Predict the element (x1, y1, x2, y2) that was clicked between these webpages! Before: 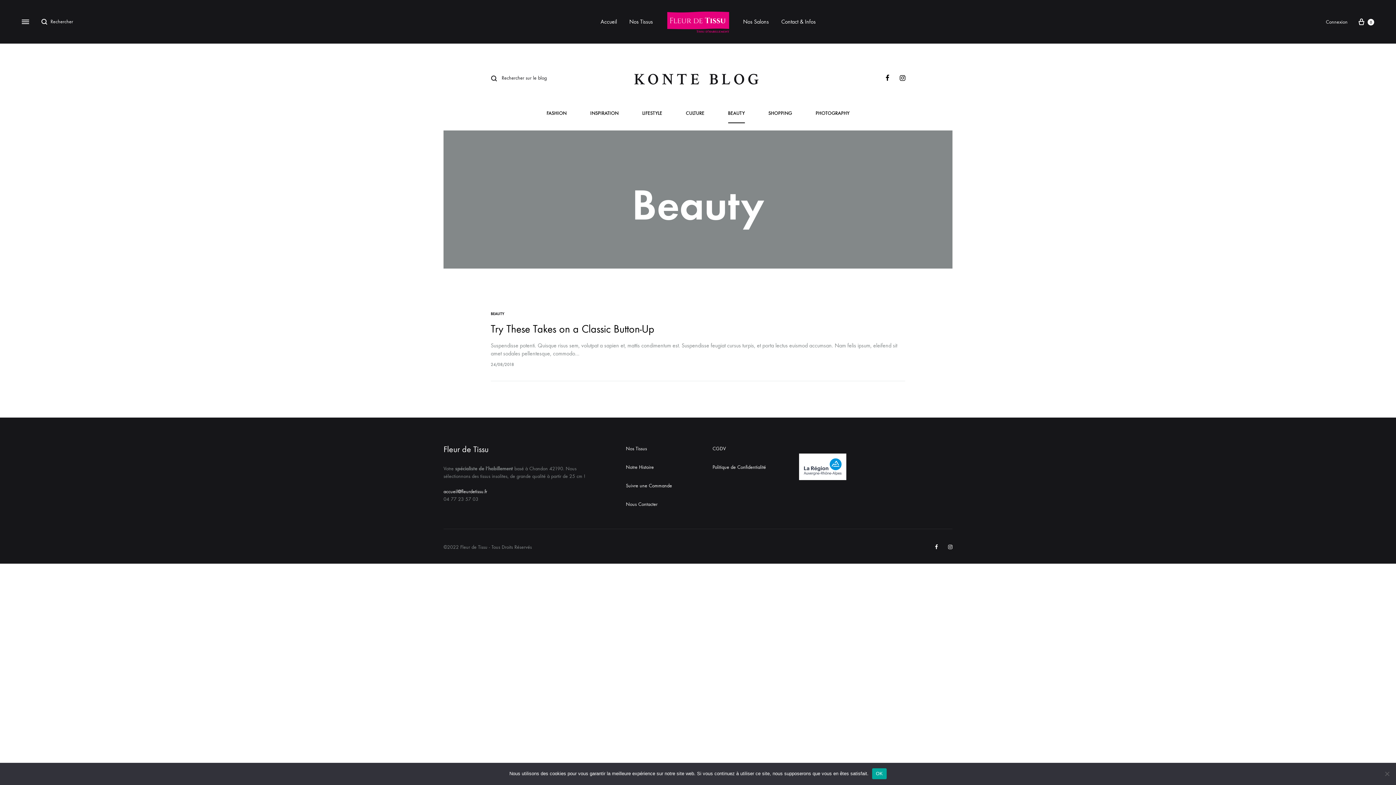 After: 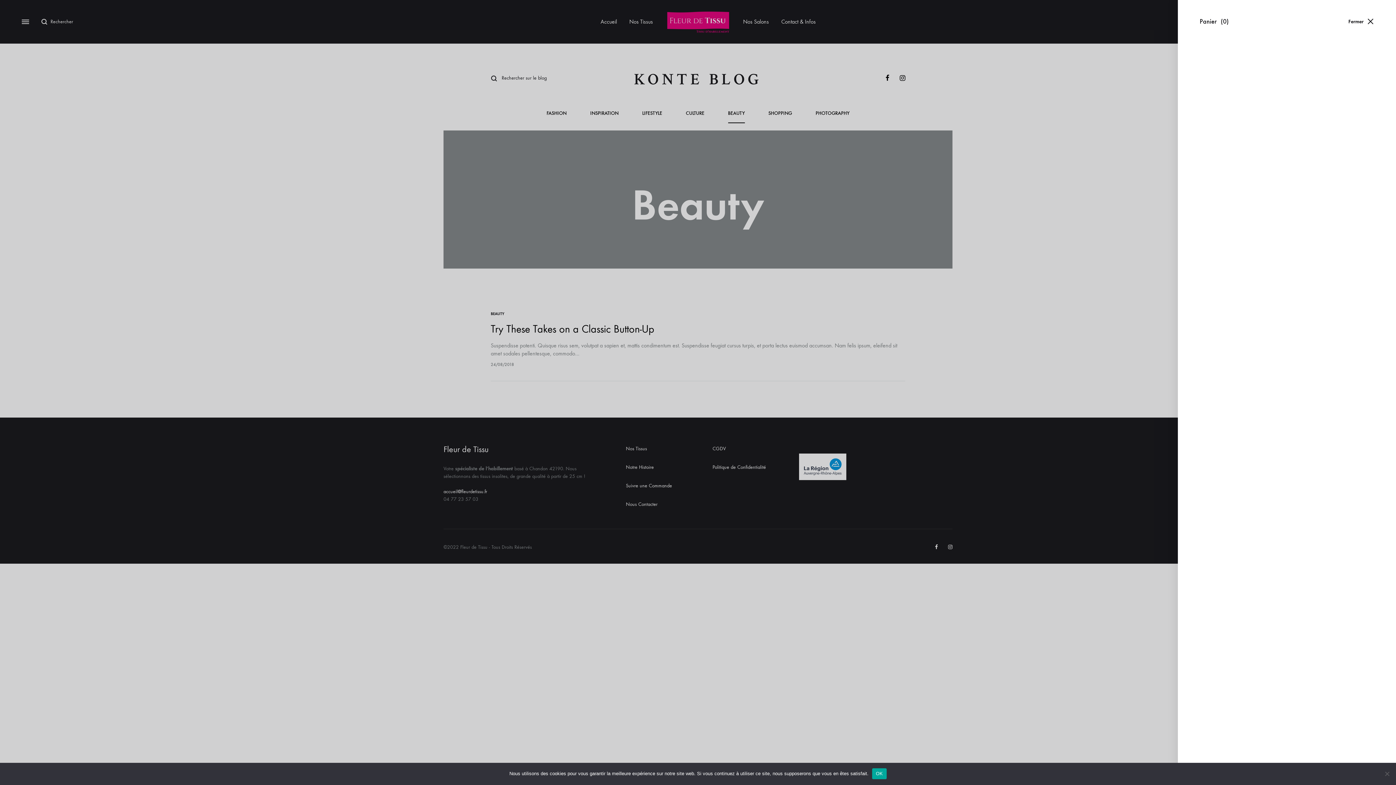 Action: bbox: (1357, 17, 1374, 26) label:  0